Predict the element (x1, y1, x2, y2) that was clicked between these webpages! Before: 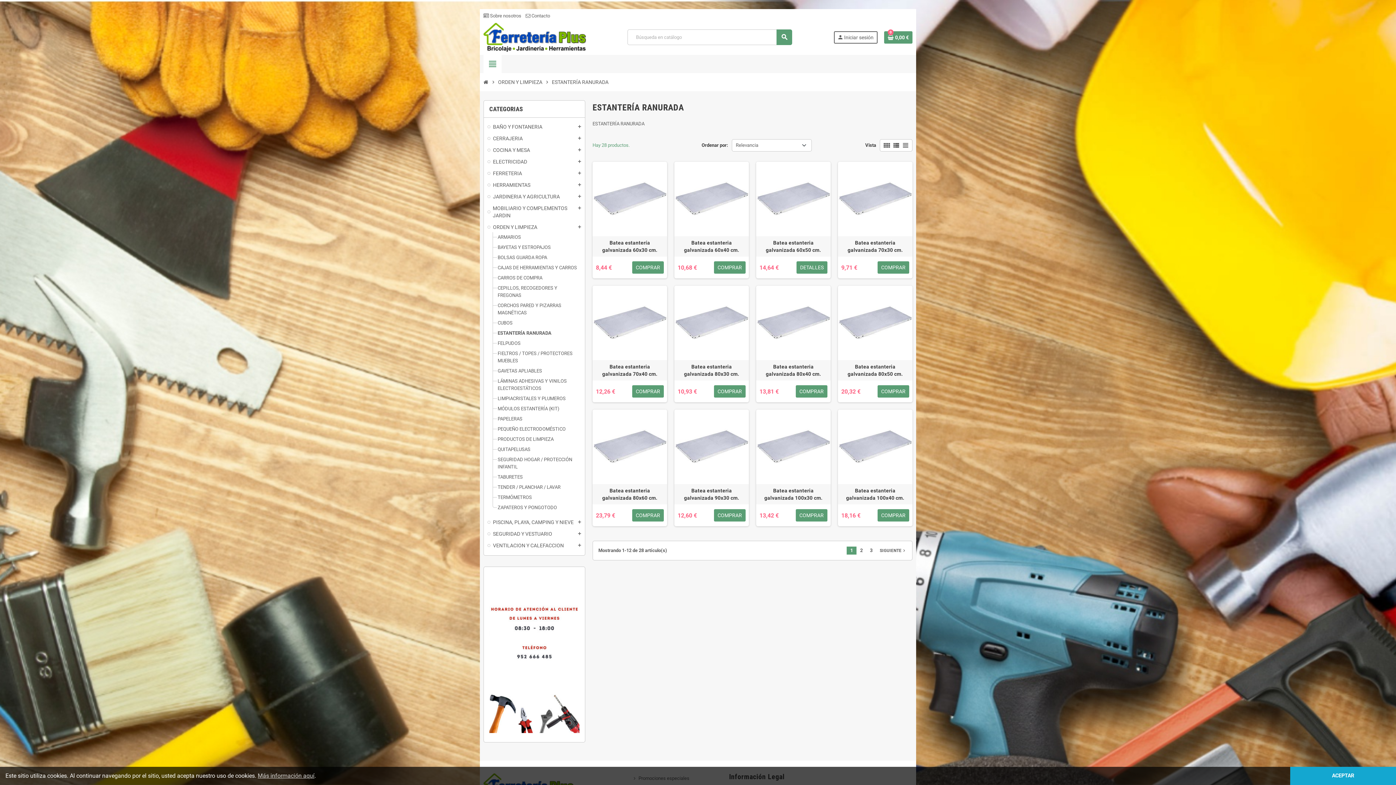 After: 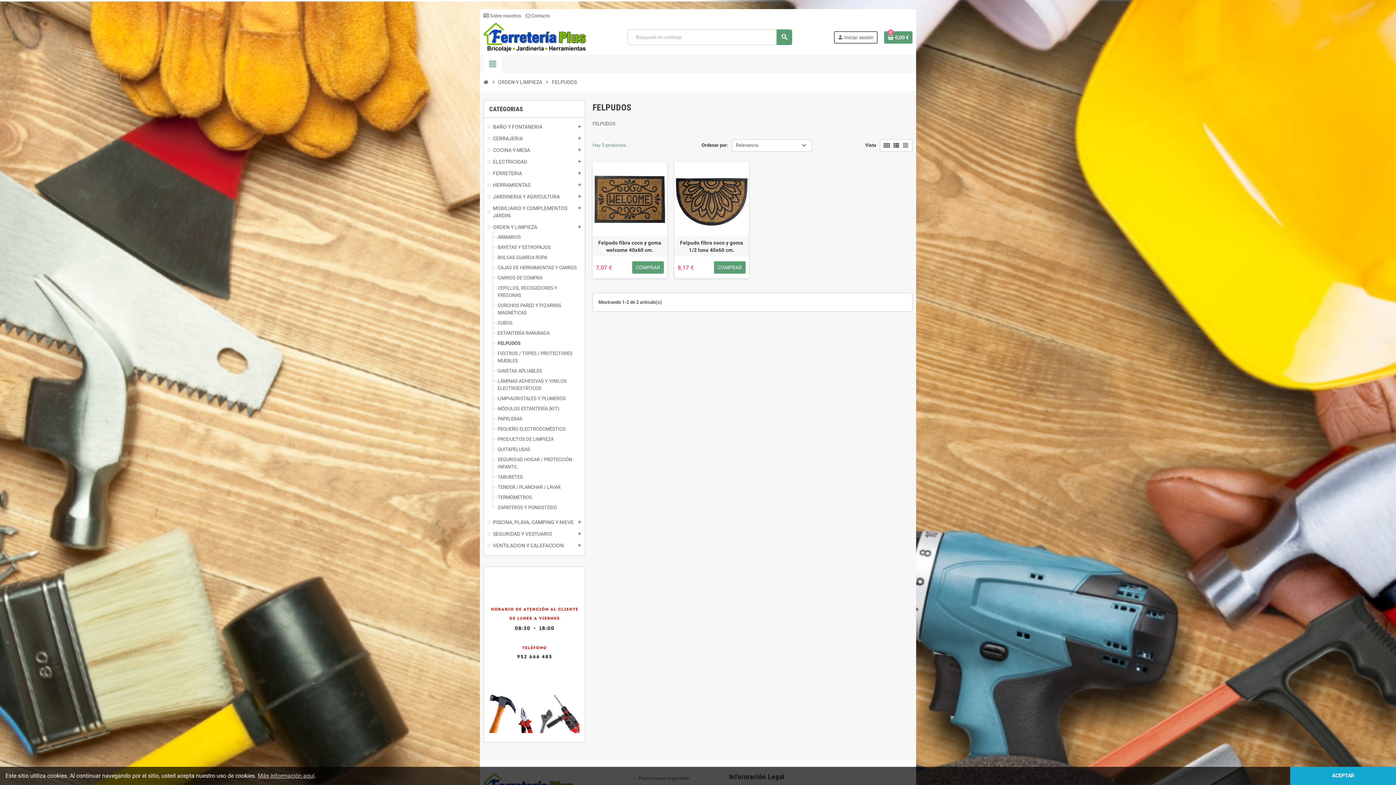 Action: bbox: (497, 340, 520, 346) label: FELPUDOS